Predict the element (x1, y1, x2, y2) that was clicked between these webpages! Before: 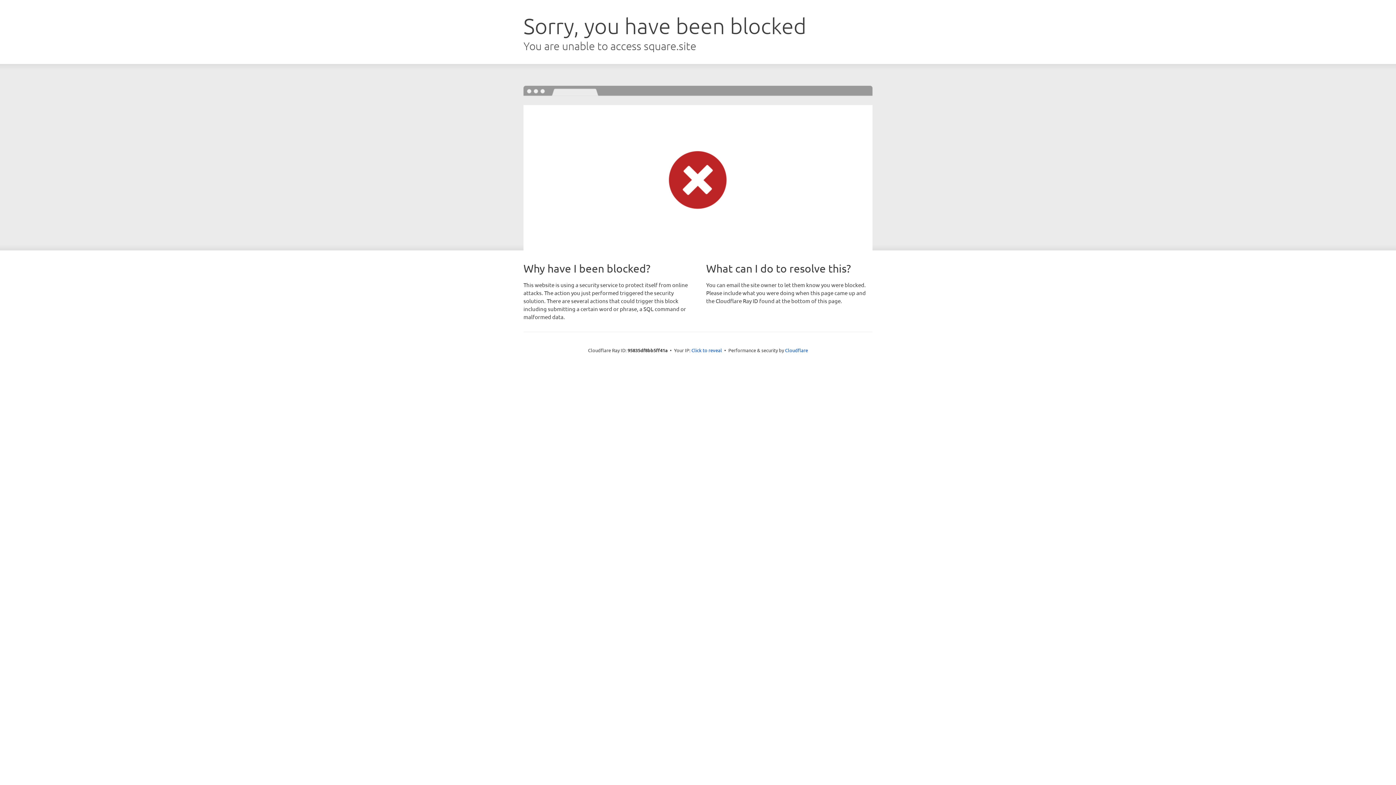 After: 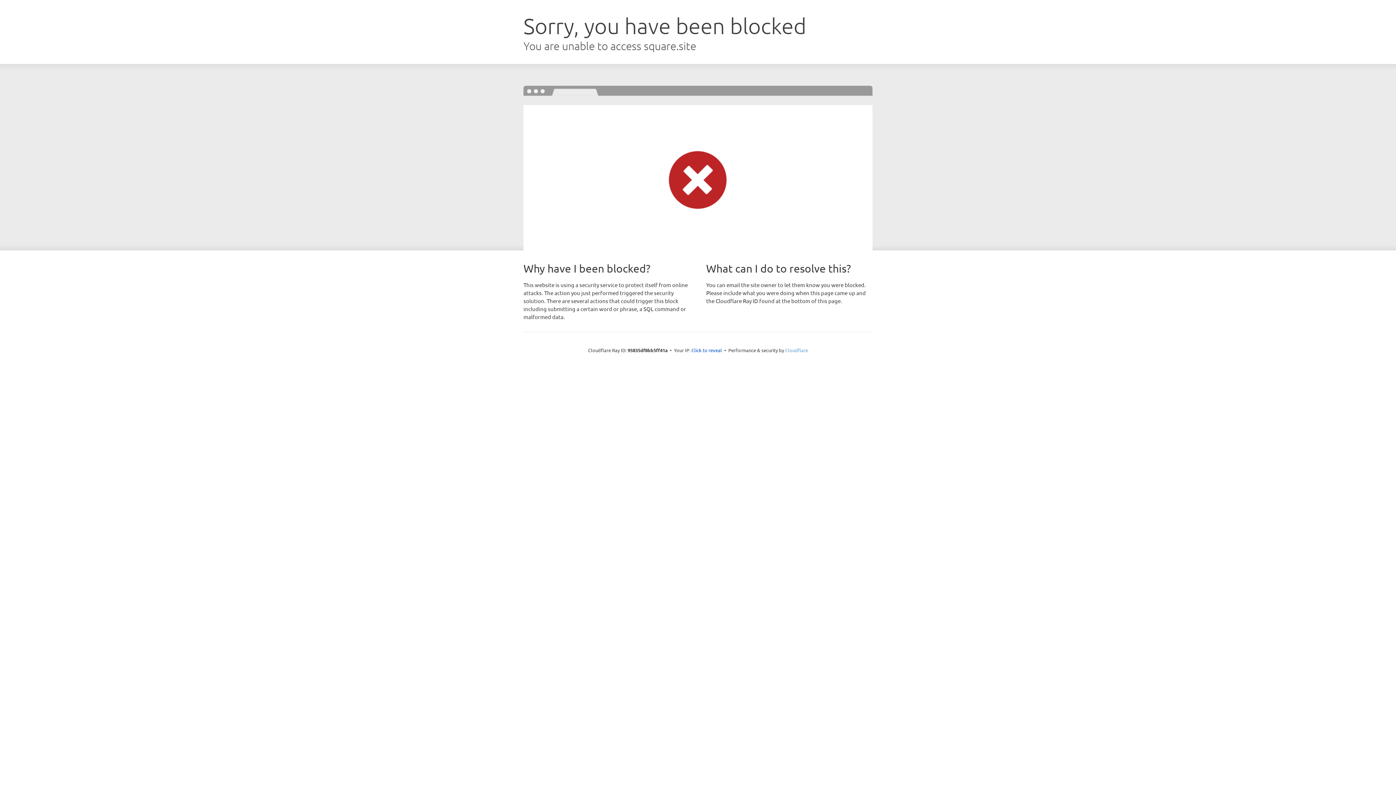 Action: label: Cloudflare bbox: (785, 347, 808, 353)